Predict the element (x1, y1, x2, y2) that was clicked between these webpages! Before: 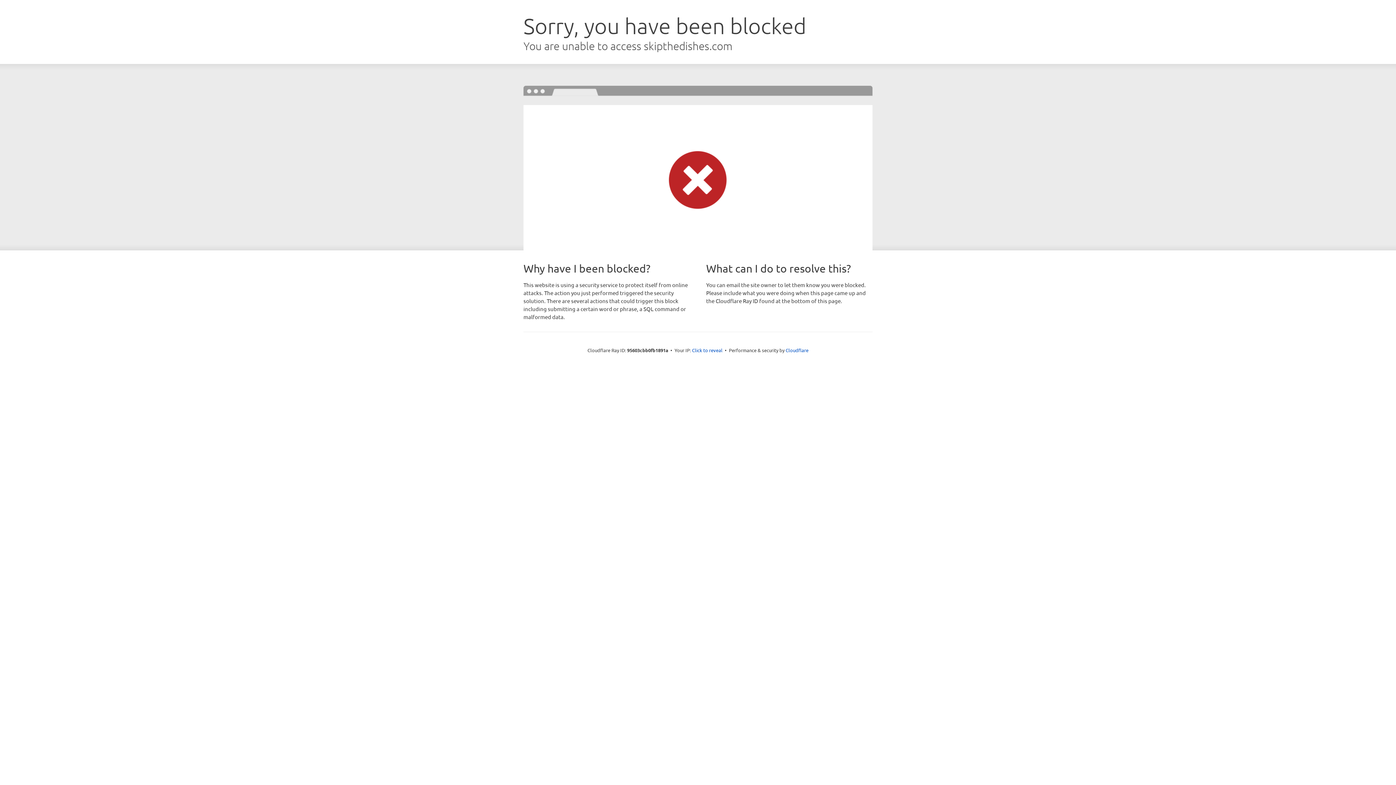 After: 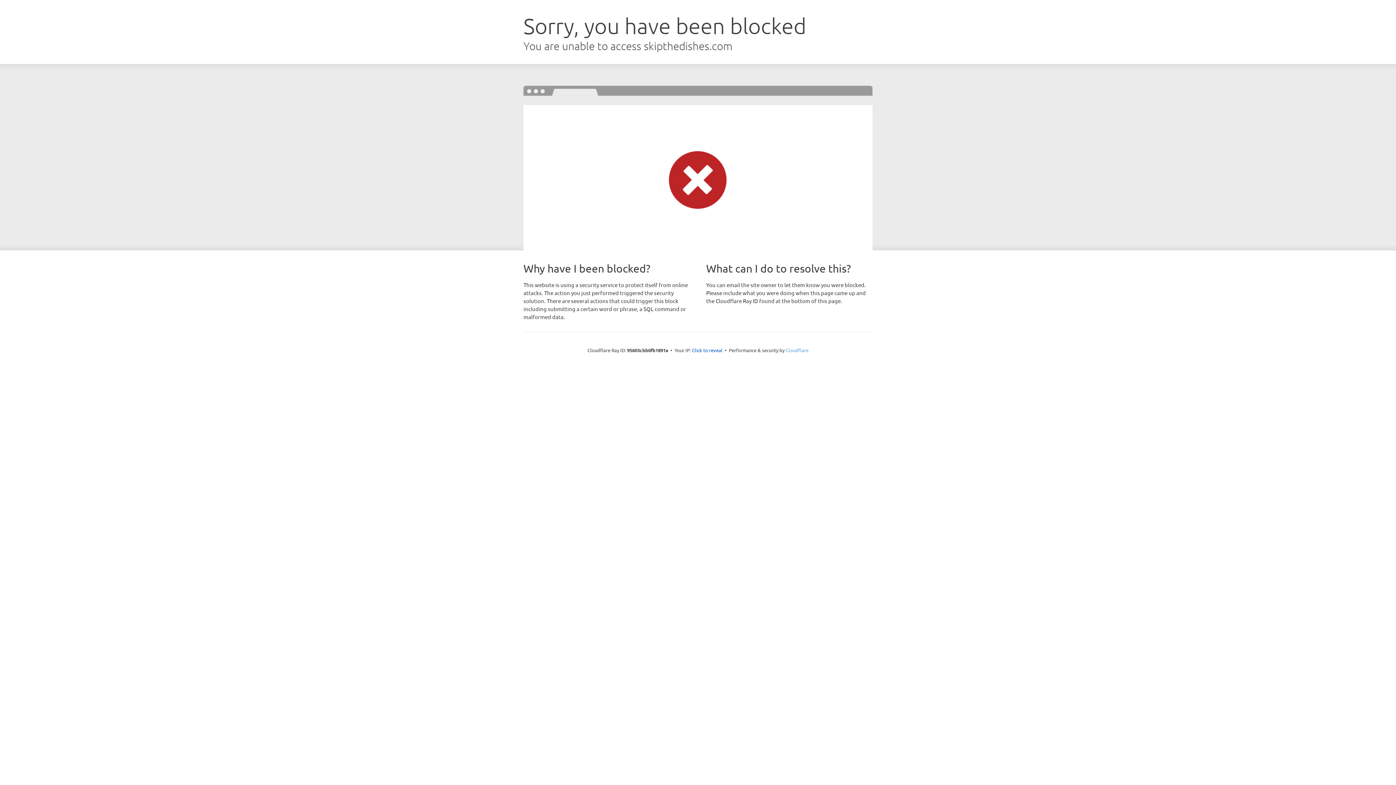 Action: label: Cloudflare bbox: (785, 347, 808, 353)